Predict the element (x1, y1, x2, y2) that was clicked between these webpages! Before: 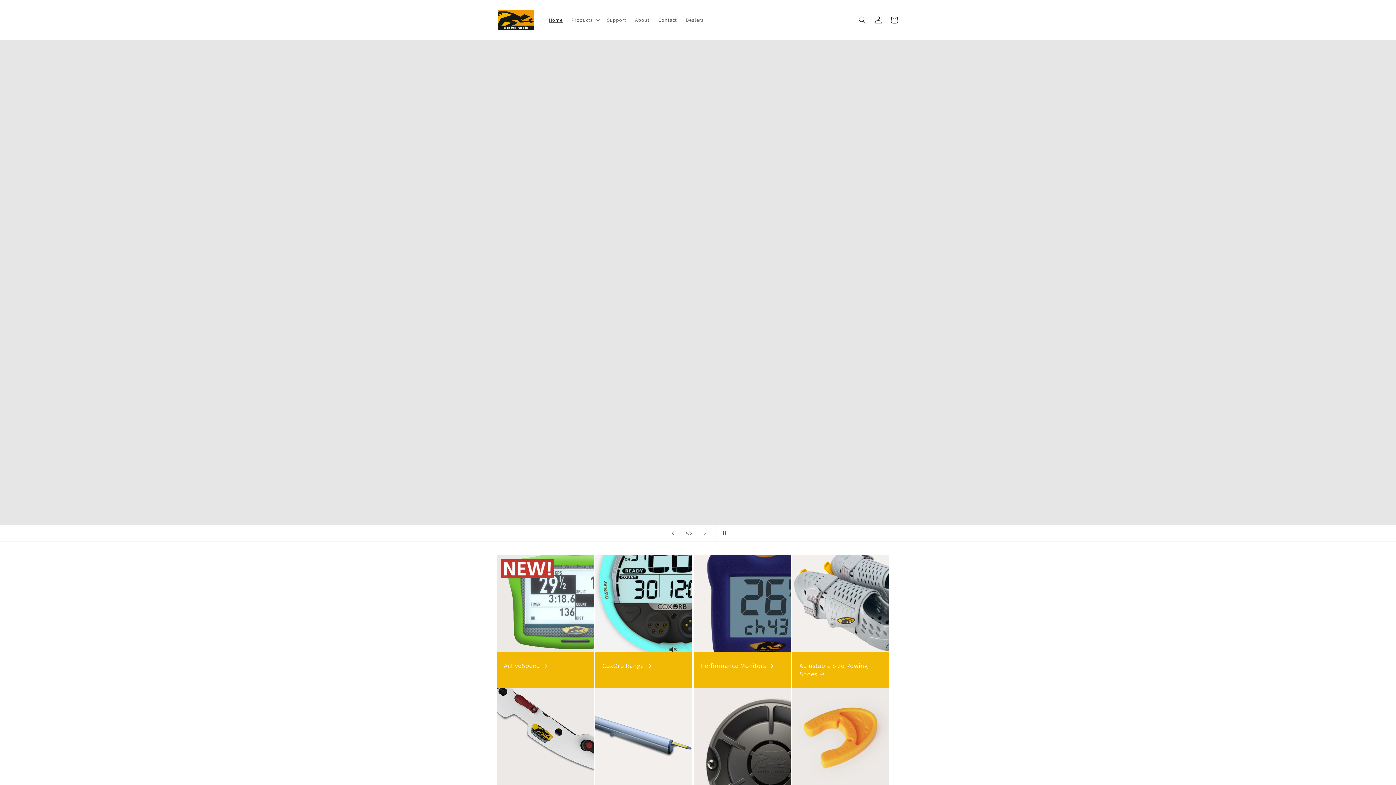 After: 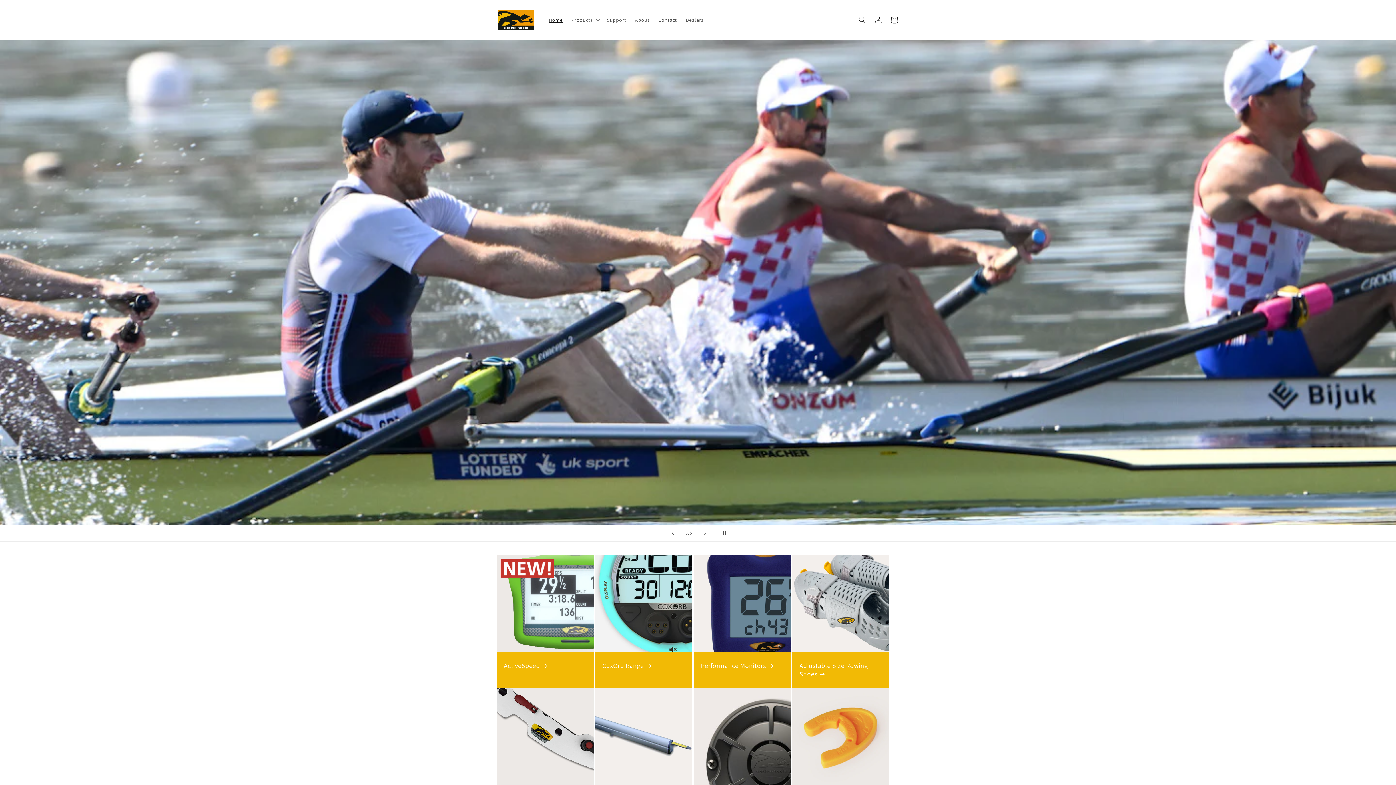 Action: bbox: (495, 7, 537, 32)